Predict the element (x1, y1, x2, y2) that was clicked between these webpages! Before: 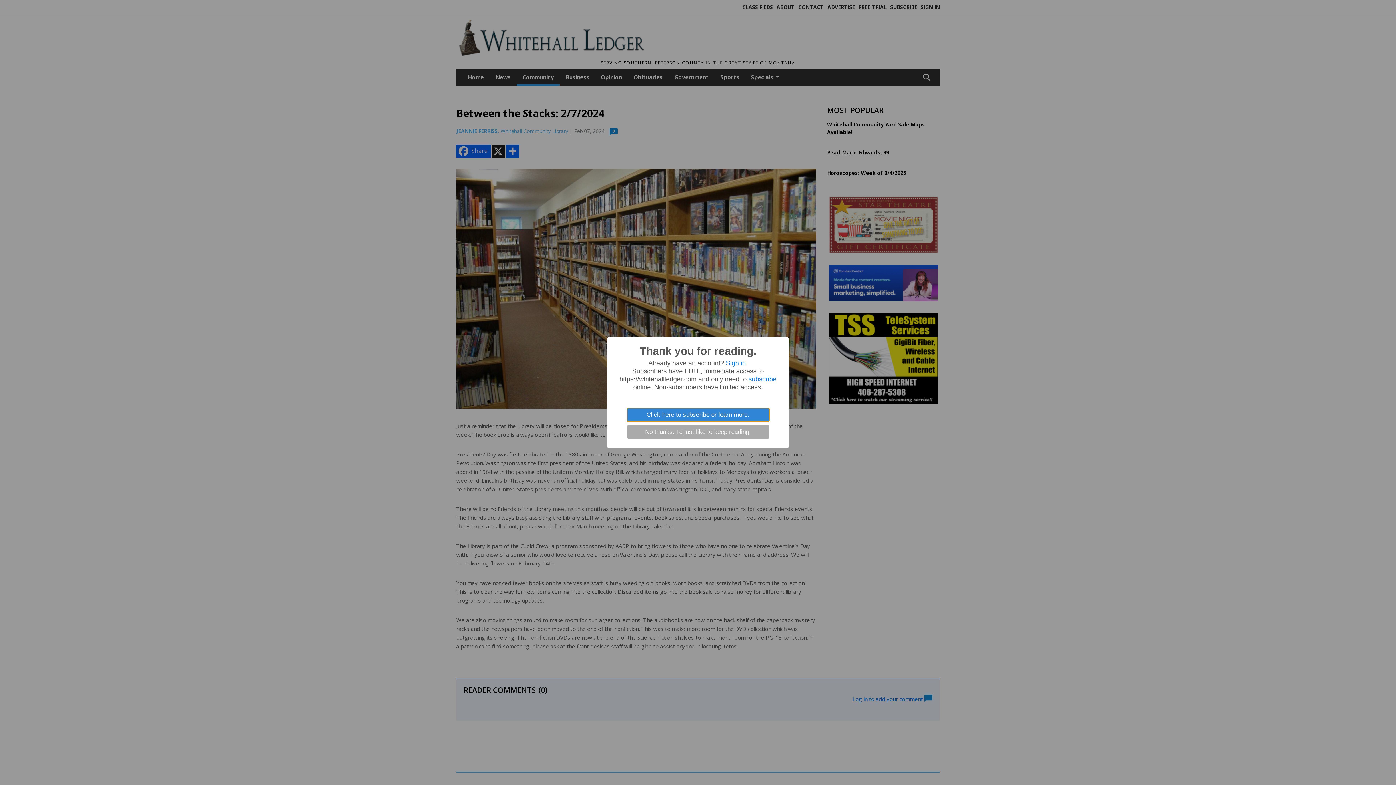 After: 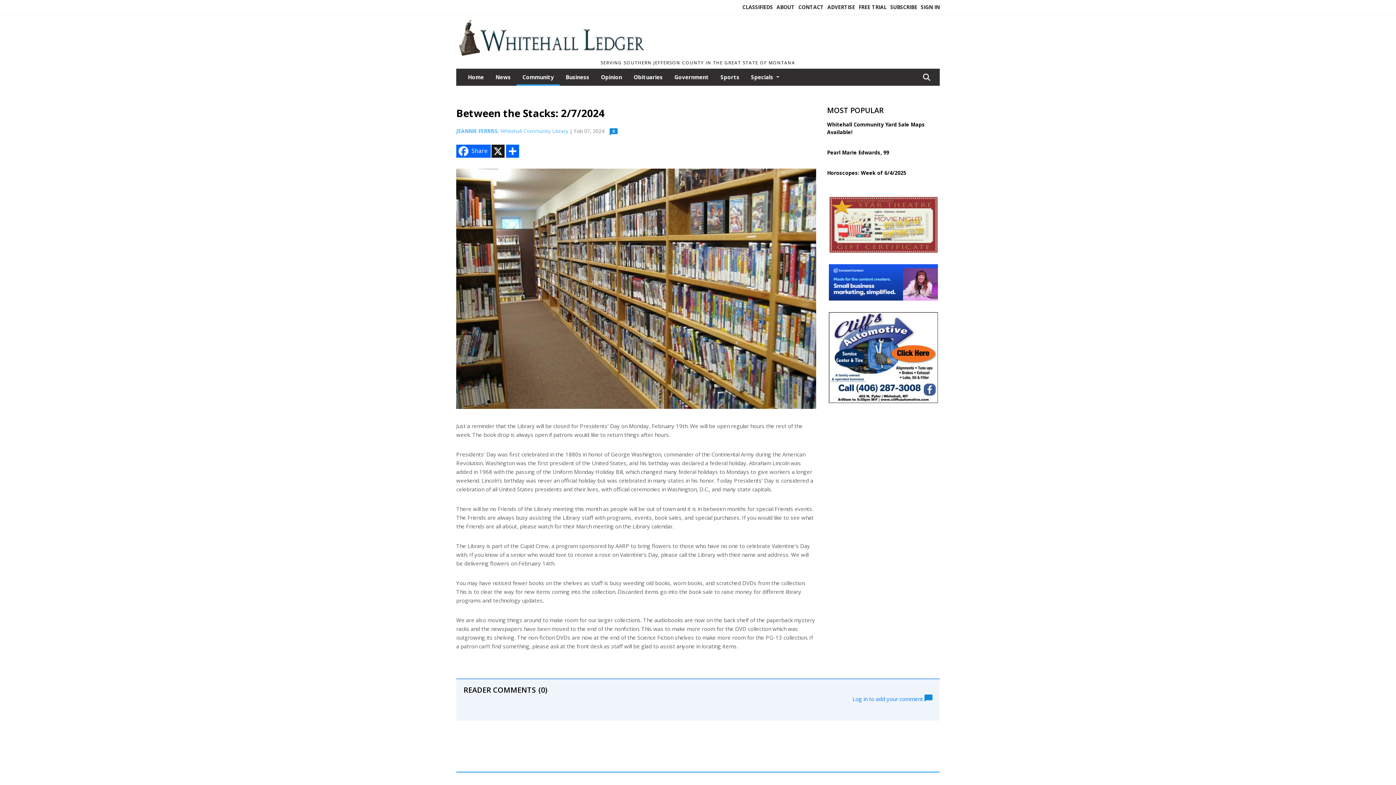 Action: label: No thanks. I'd just like to keep reading. bbox: (627, 425, 769, 438)